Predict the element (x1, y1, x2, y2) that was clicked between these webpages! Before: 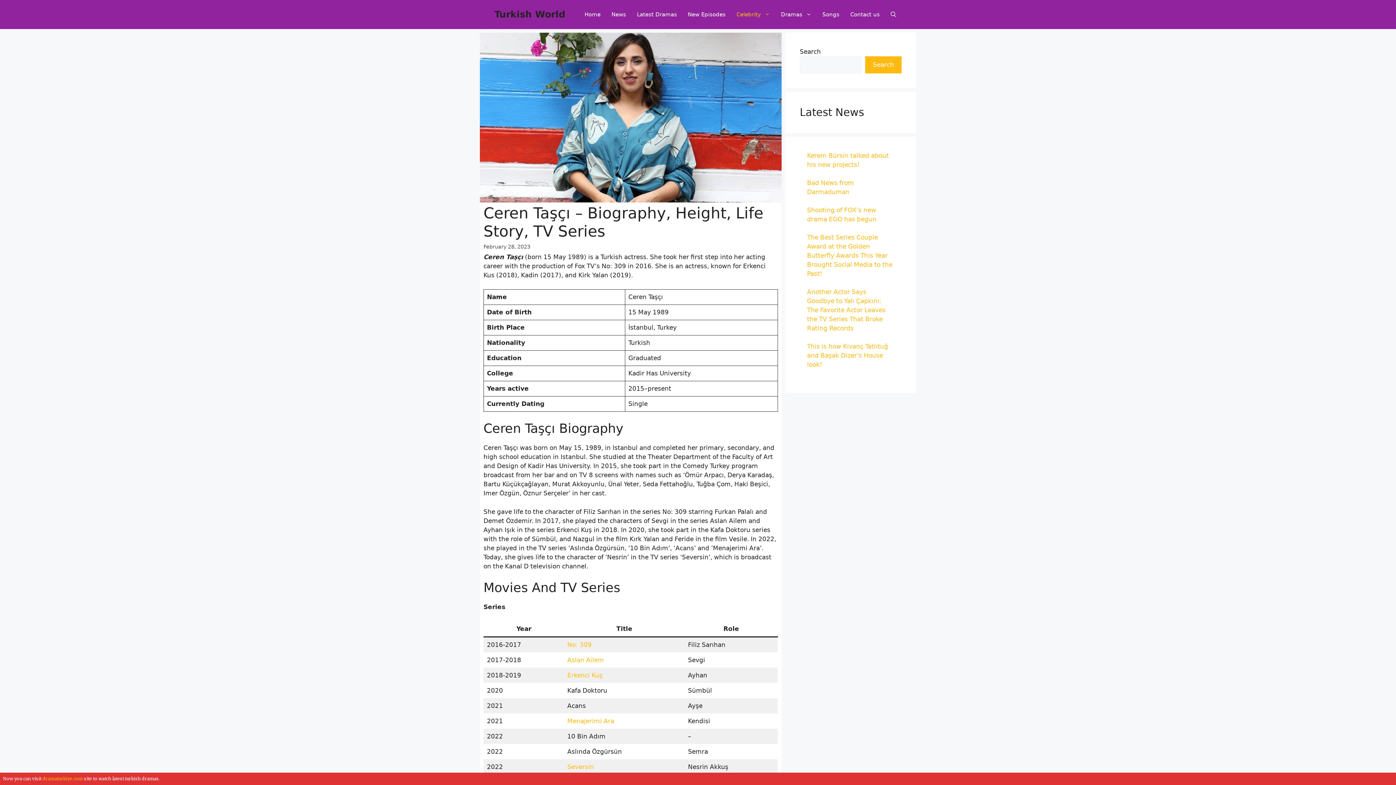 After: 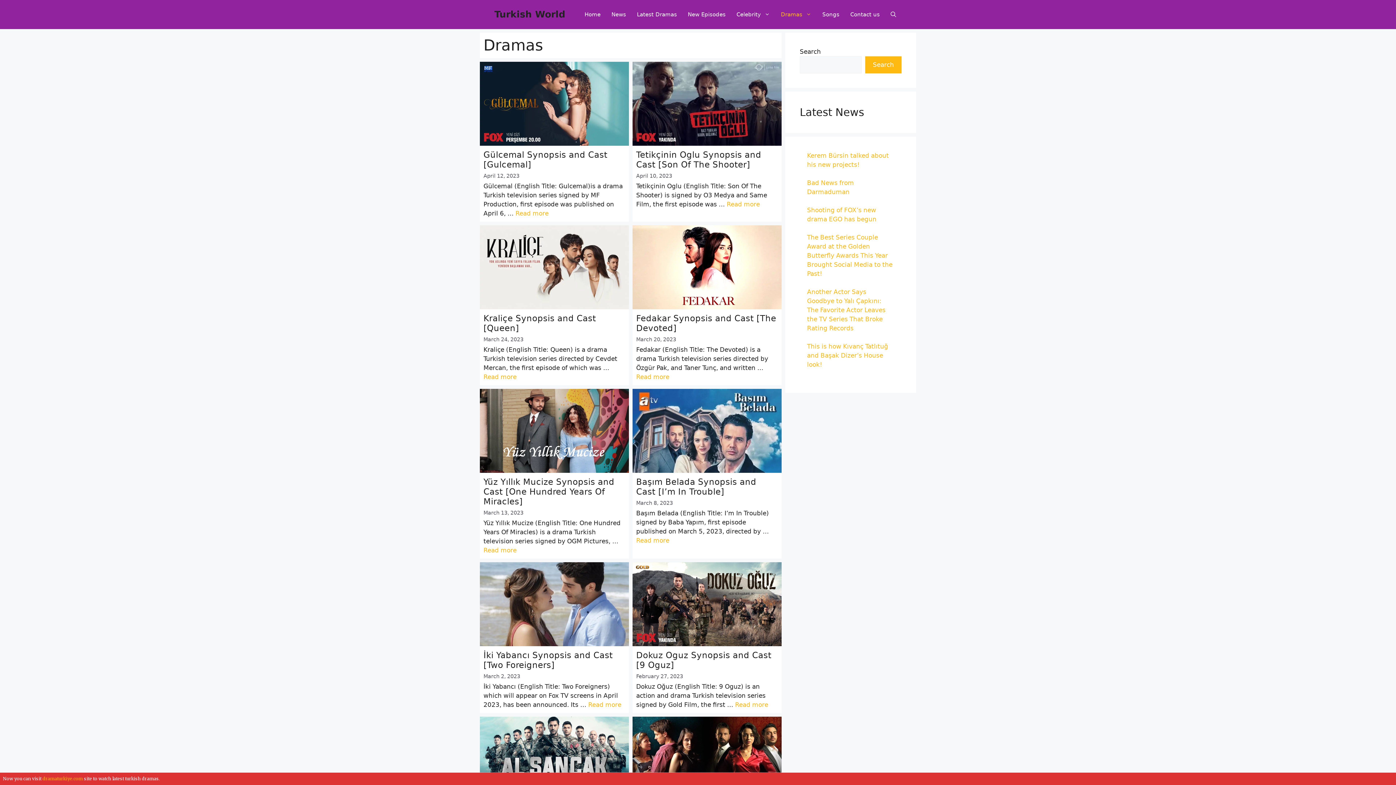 Action: label: Dramas bbox: (775, 7, 817, 21)